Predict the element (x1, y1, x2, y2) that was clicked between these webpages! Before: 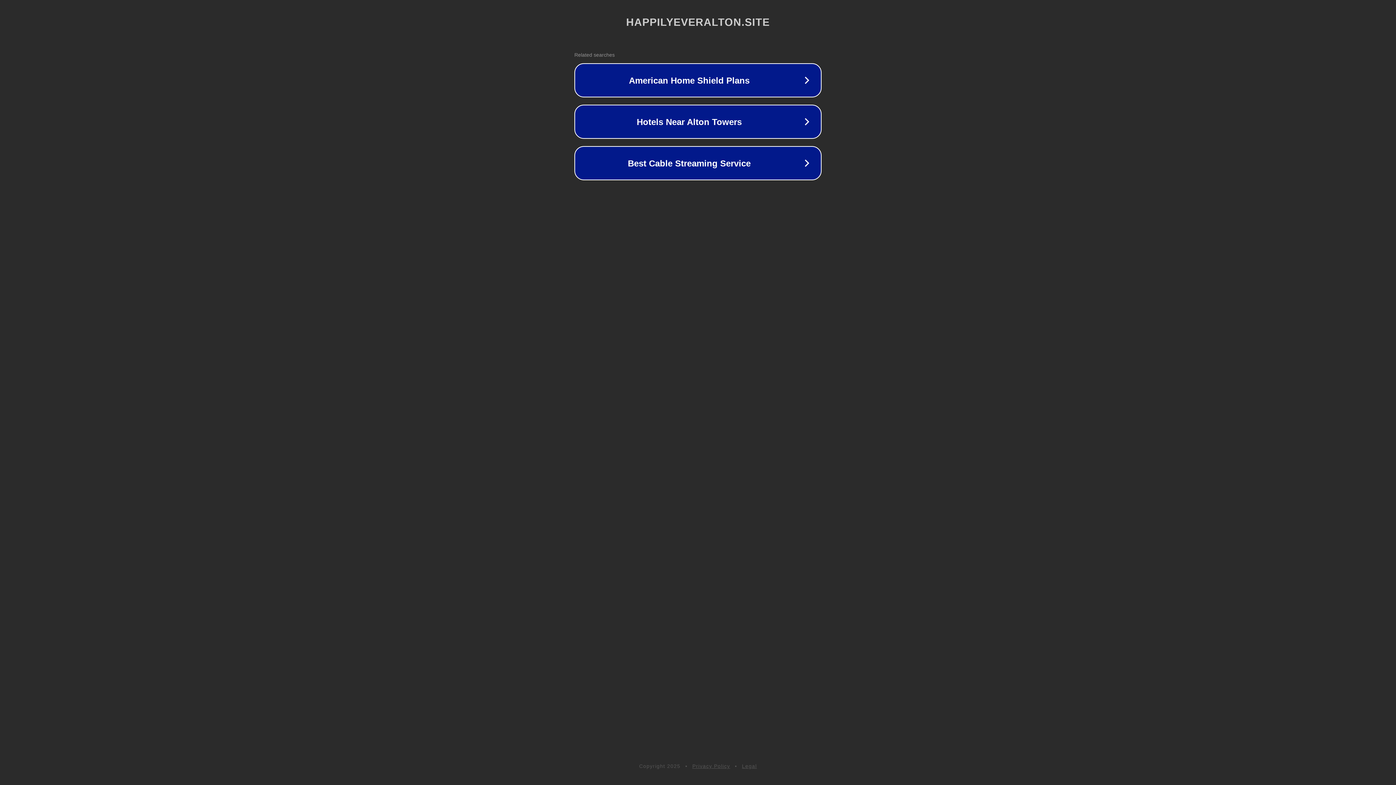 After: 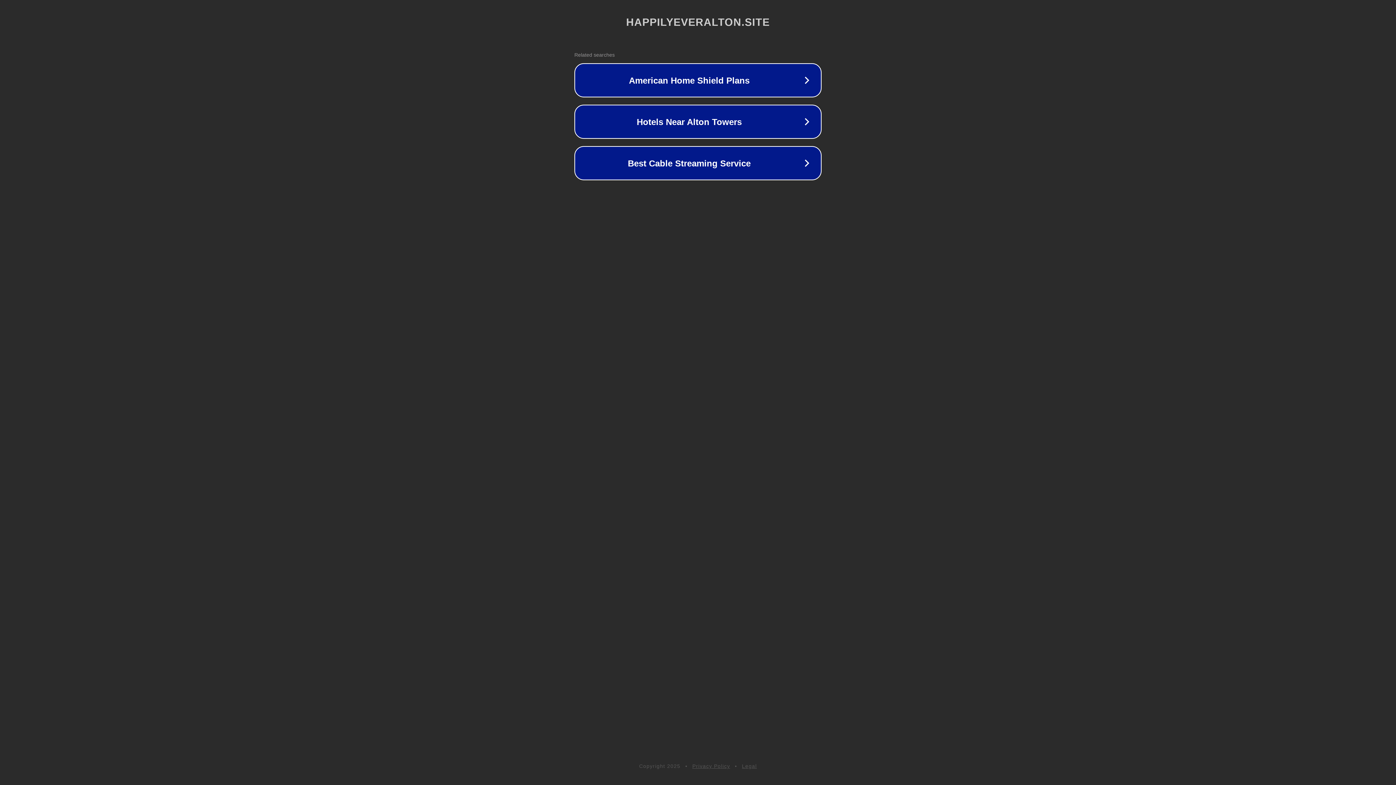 Action: bbox: (742, 763, 757, 769) label: Legal